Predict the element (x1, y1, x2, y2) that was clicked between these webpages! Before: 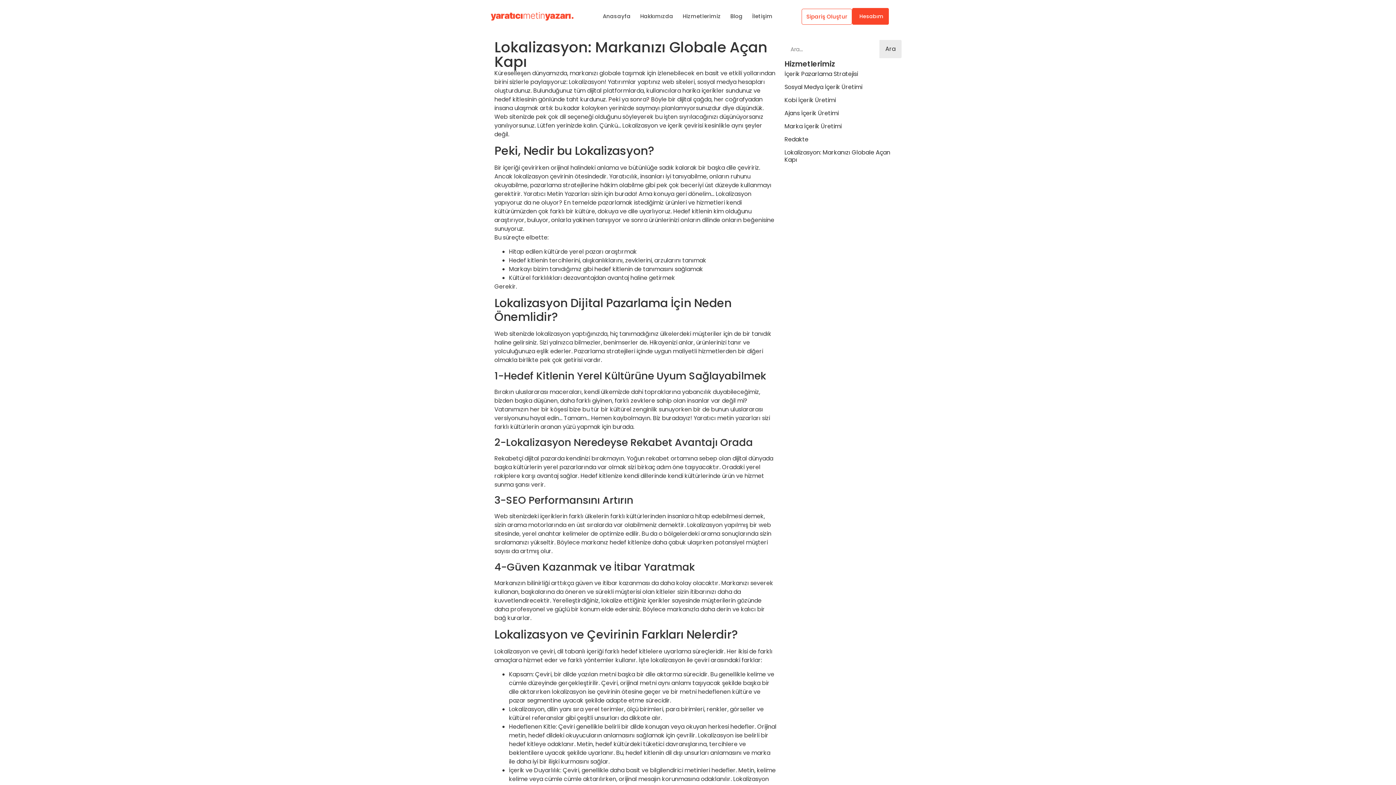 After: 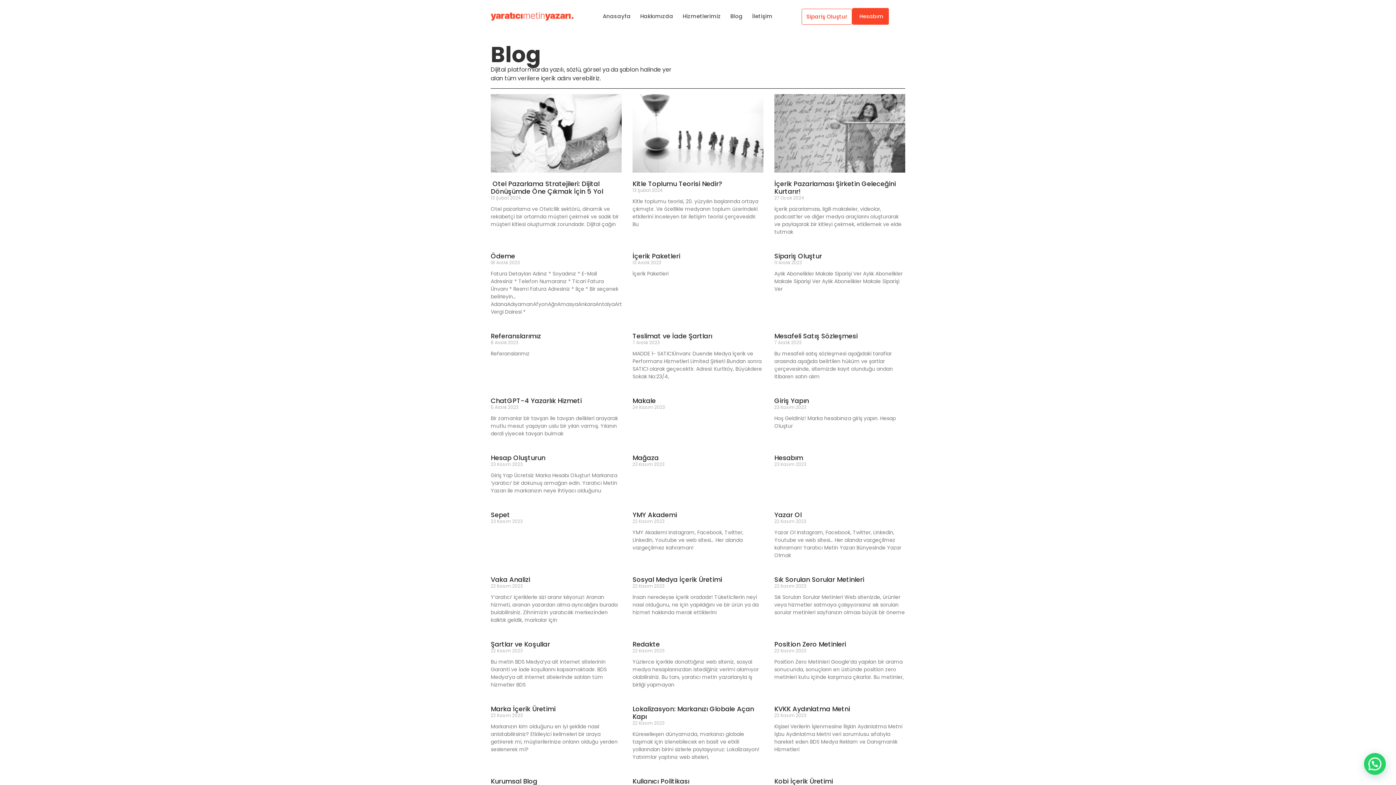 Action: label: Ara bbox: (879, 40, 901, 58)